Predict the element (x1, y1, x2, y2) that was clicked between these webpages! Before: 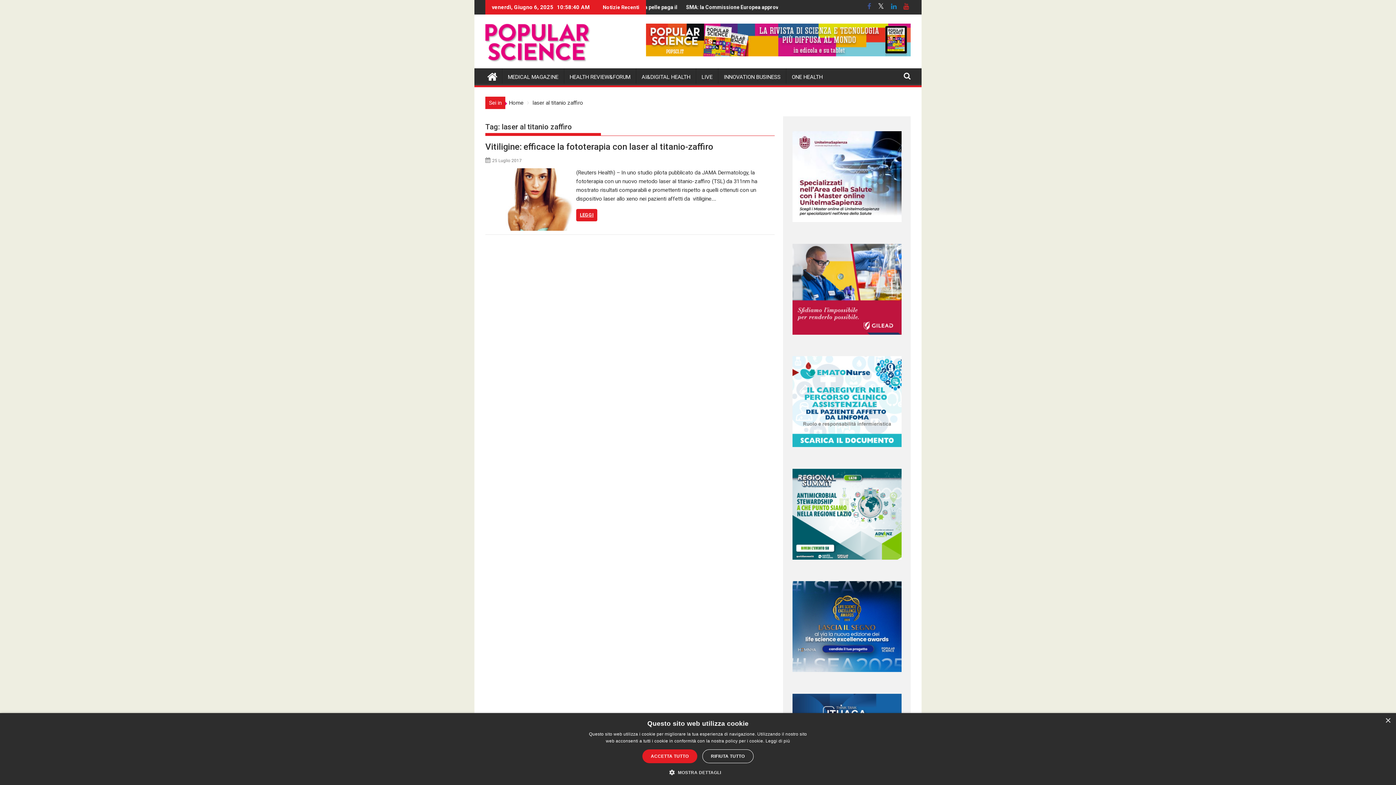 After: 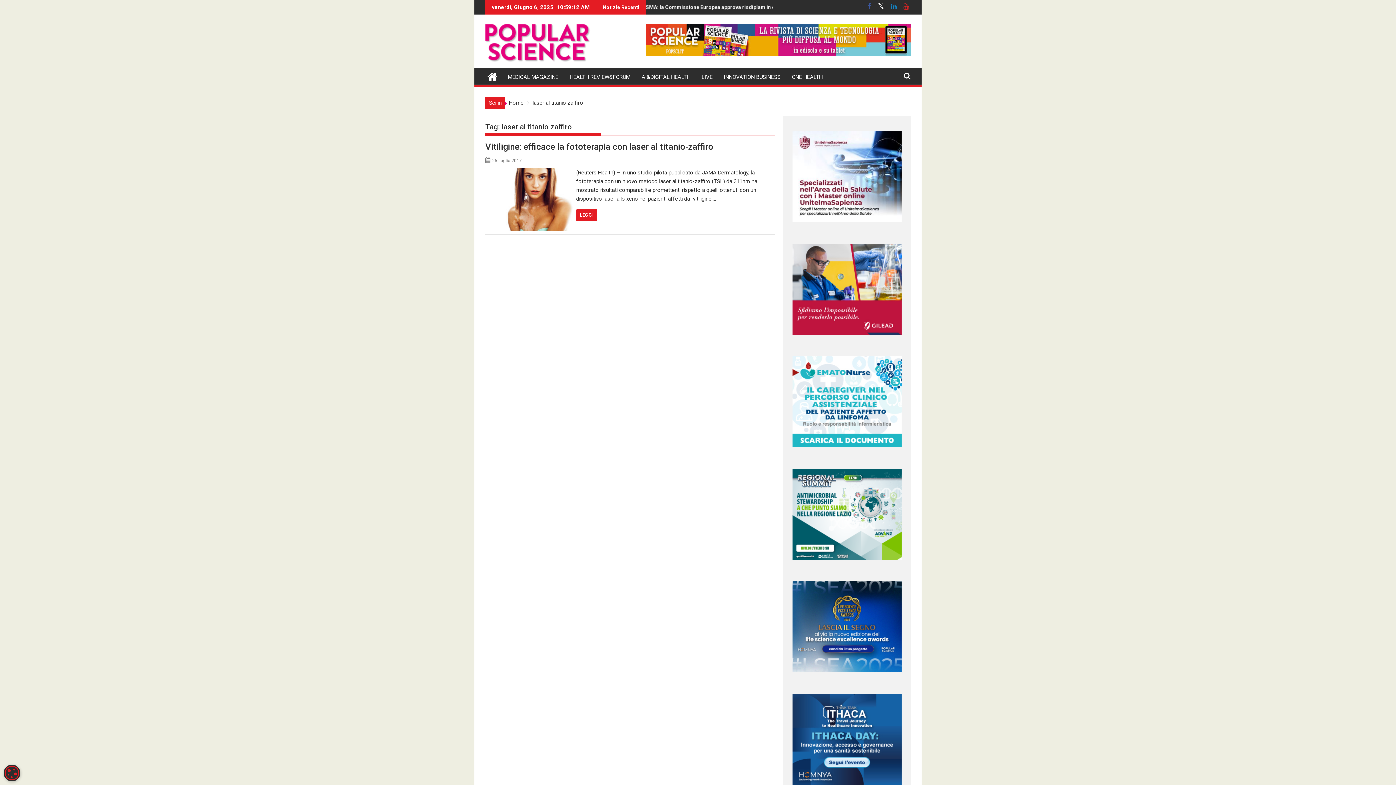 Action: label: ACCETTA TUTTO bbox: (642, 749, 697, 763)